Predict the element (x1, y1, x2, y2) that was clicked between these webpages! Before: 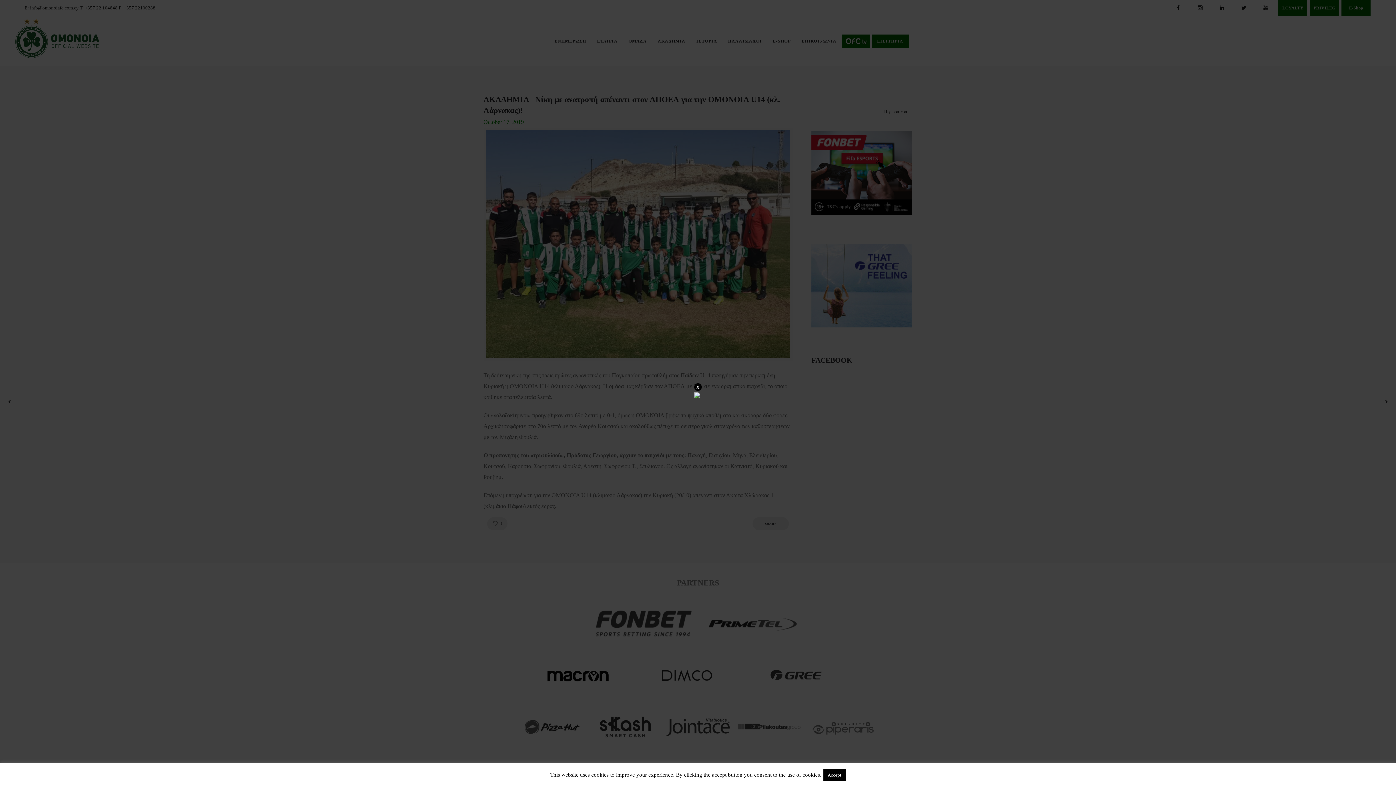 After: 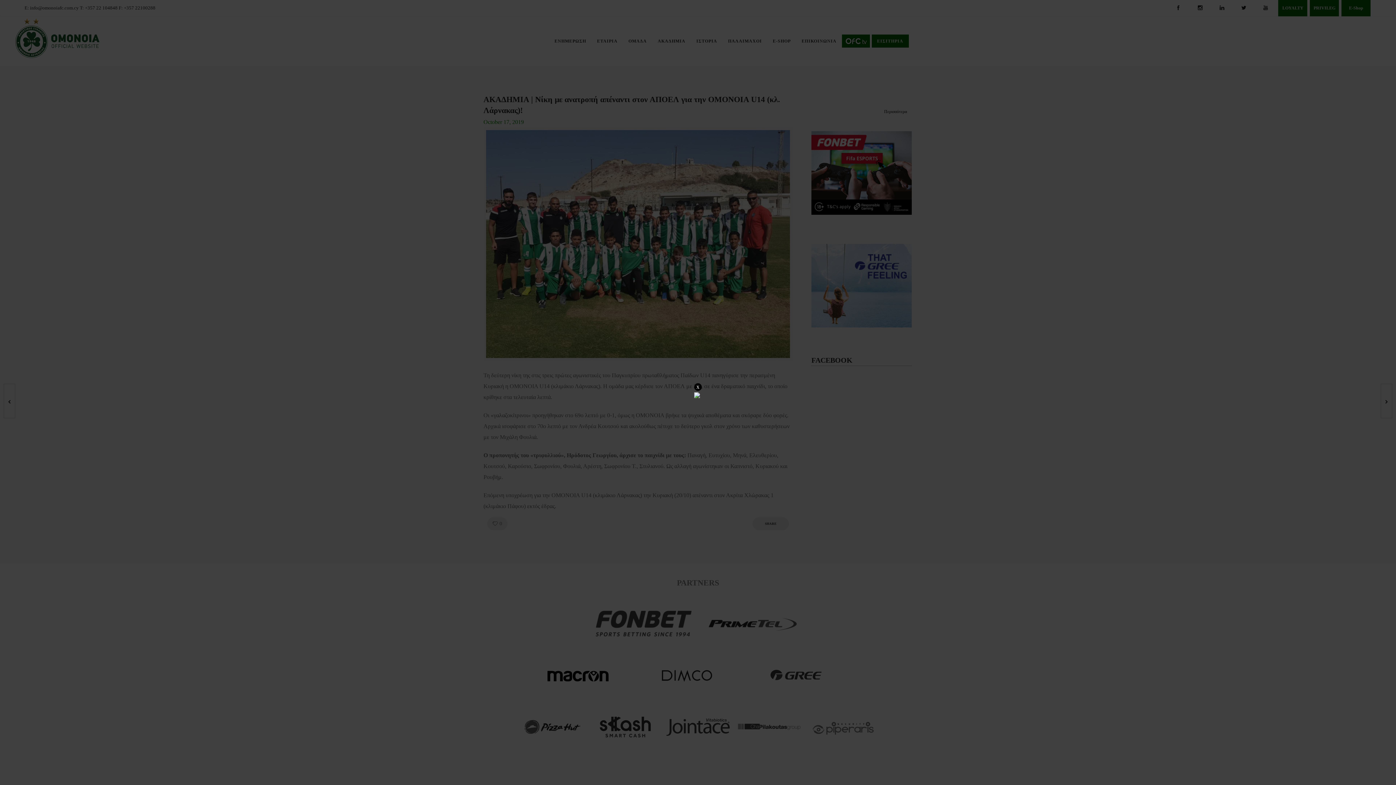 Action: label: Accept bbox: (823, 769, 846, 781)